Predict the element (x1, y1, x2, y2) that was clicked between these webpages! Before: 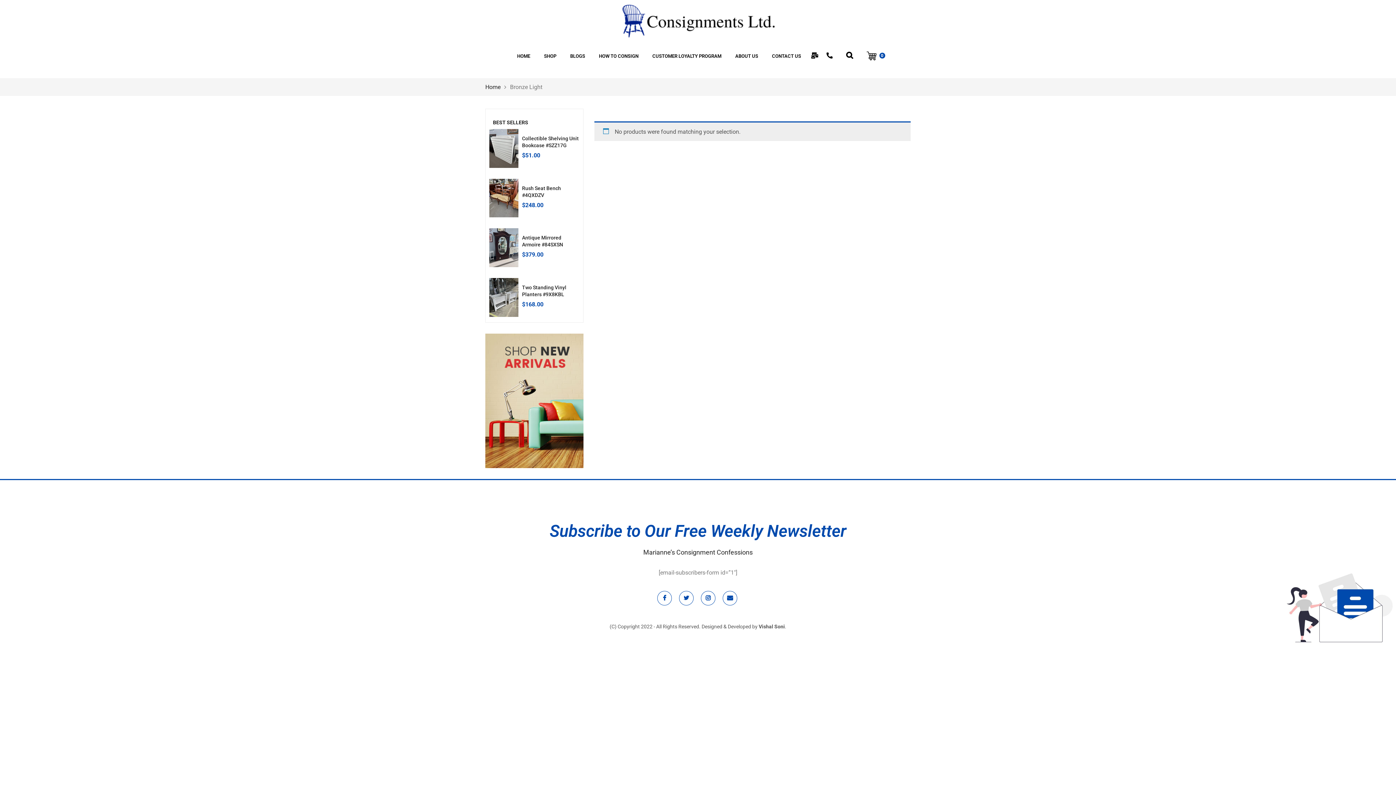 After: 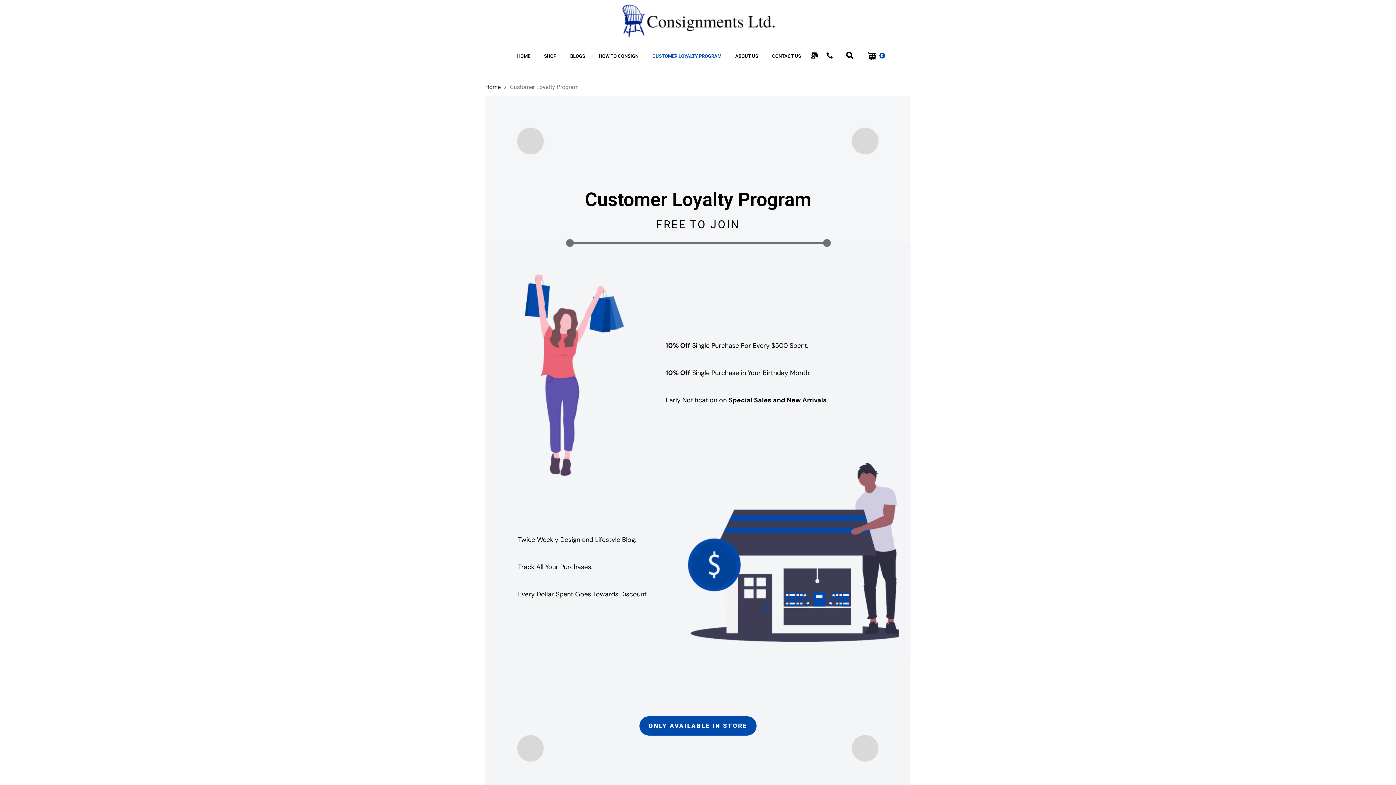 Action: bbox: (646, 48, 727, 64) label: CUSTOMER LOYALTY PROGRAM